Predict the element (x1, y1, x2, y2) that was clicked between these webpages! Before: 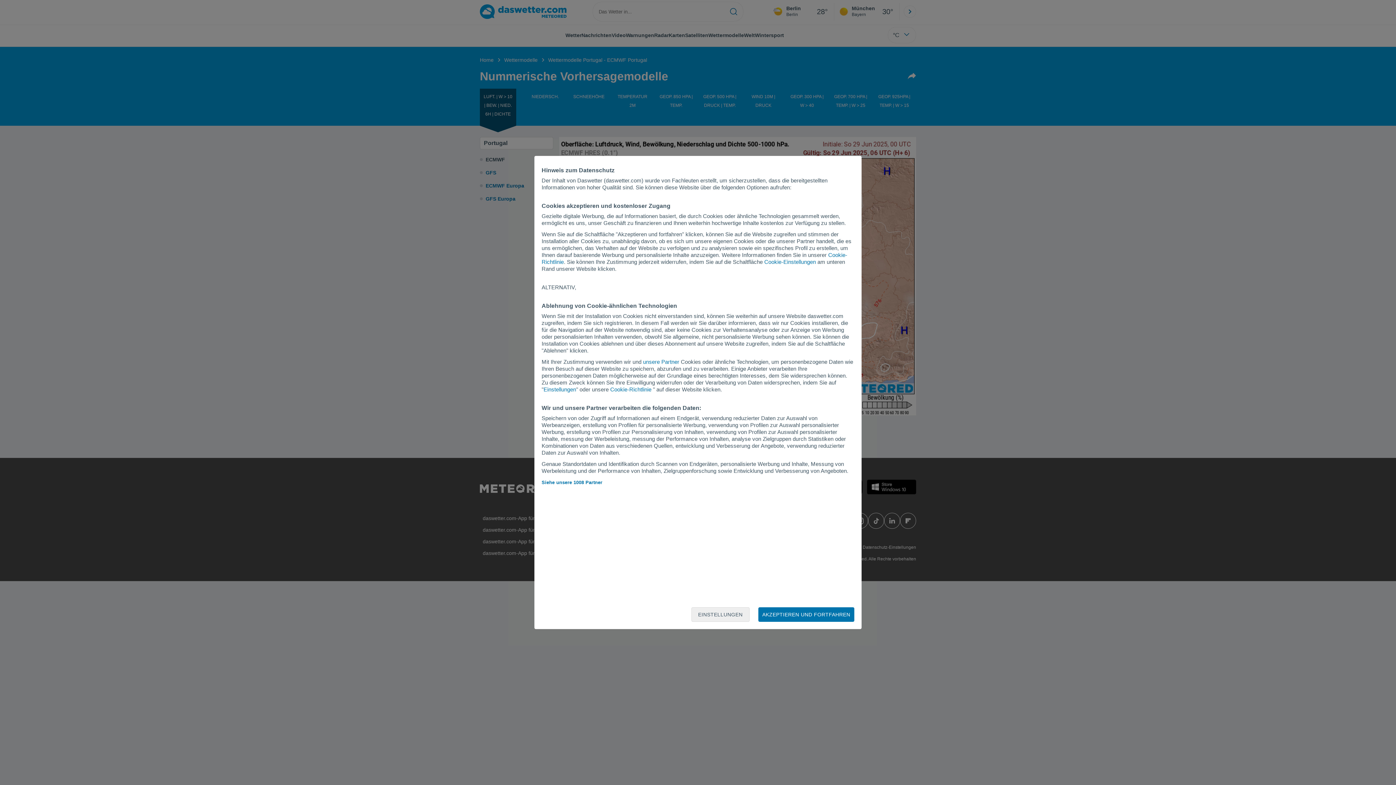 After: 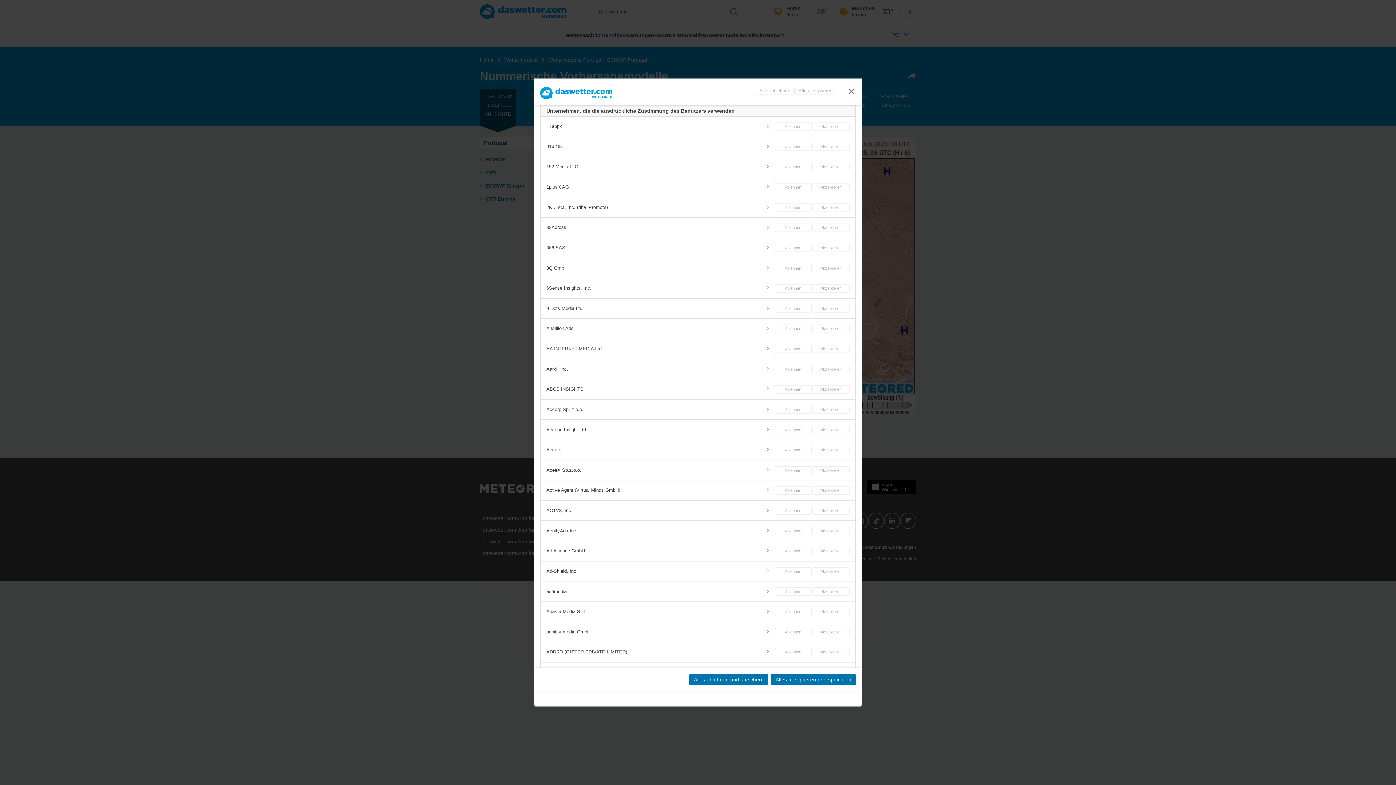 Action: bbox: (541, 480, 602, 485) label: Siehe unsere 1008 Partner